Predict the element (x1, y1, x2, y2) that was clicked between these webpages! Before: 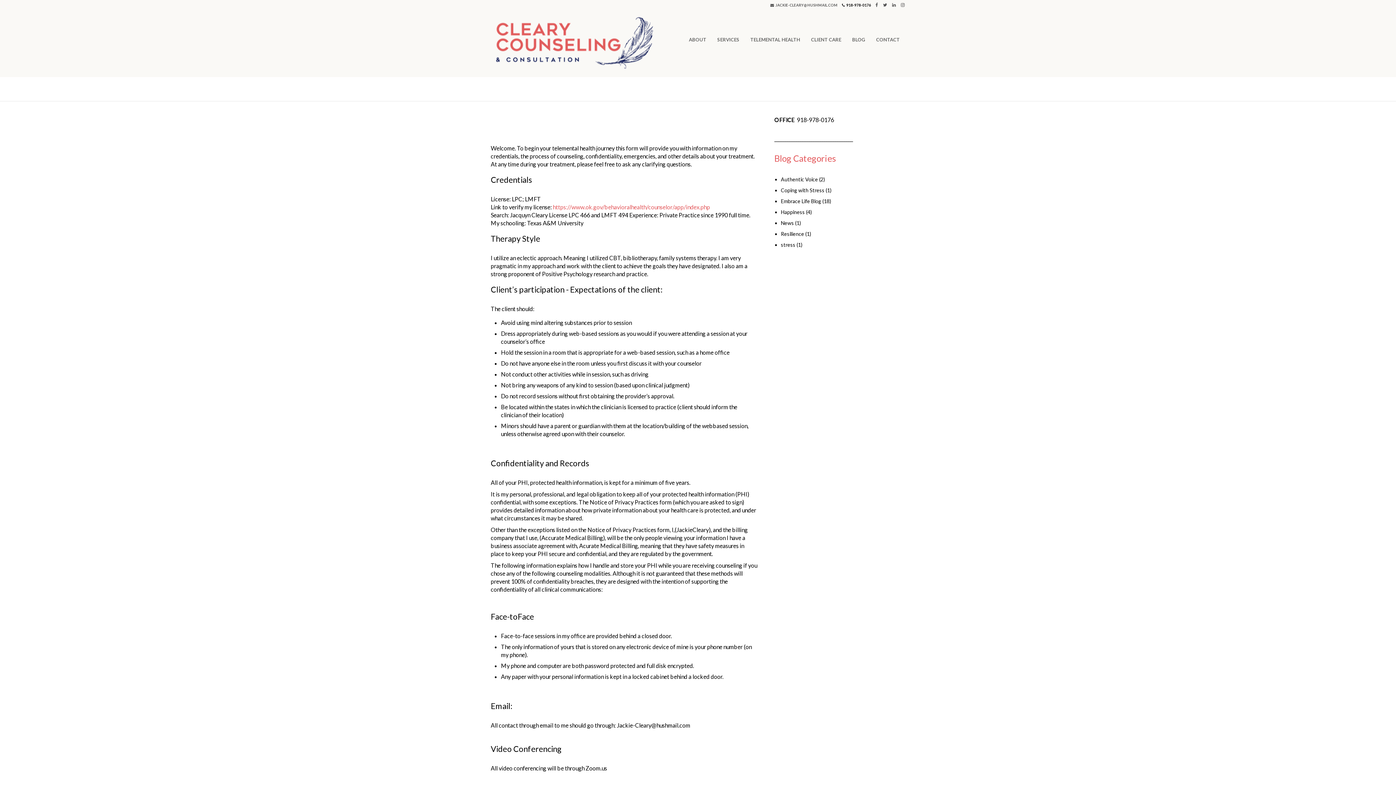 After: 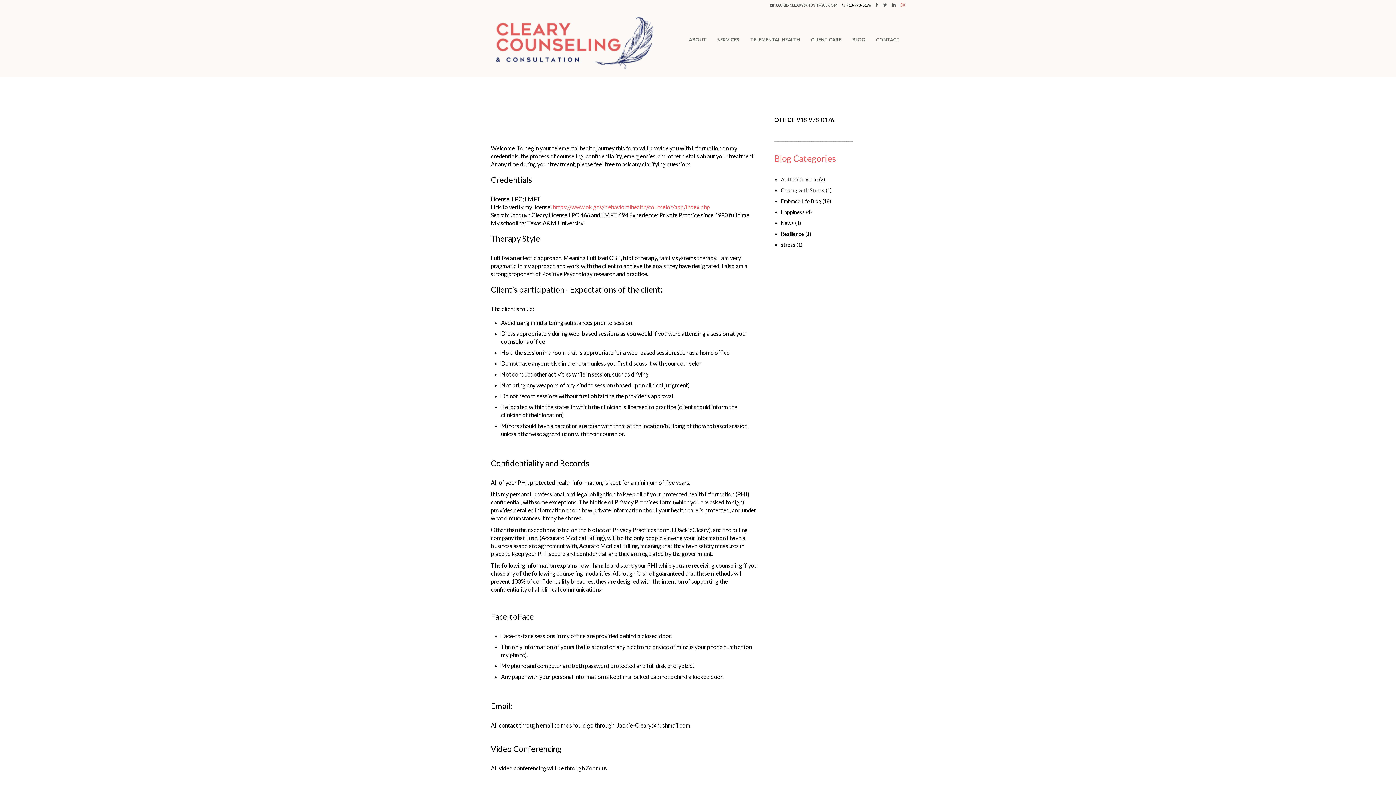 Action: bbox: (901, 1, 905, 8)